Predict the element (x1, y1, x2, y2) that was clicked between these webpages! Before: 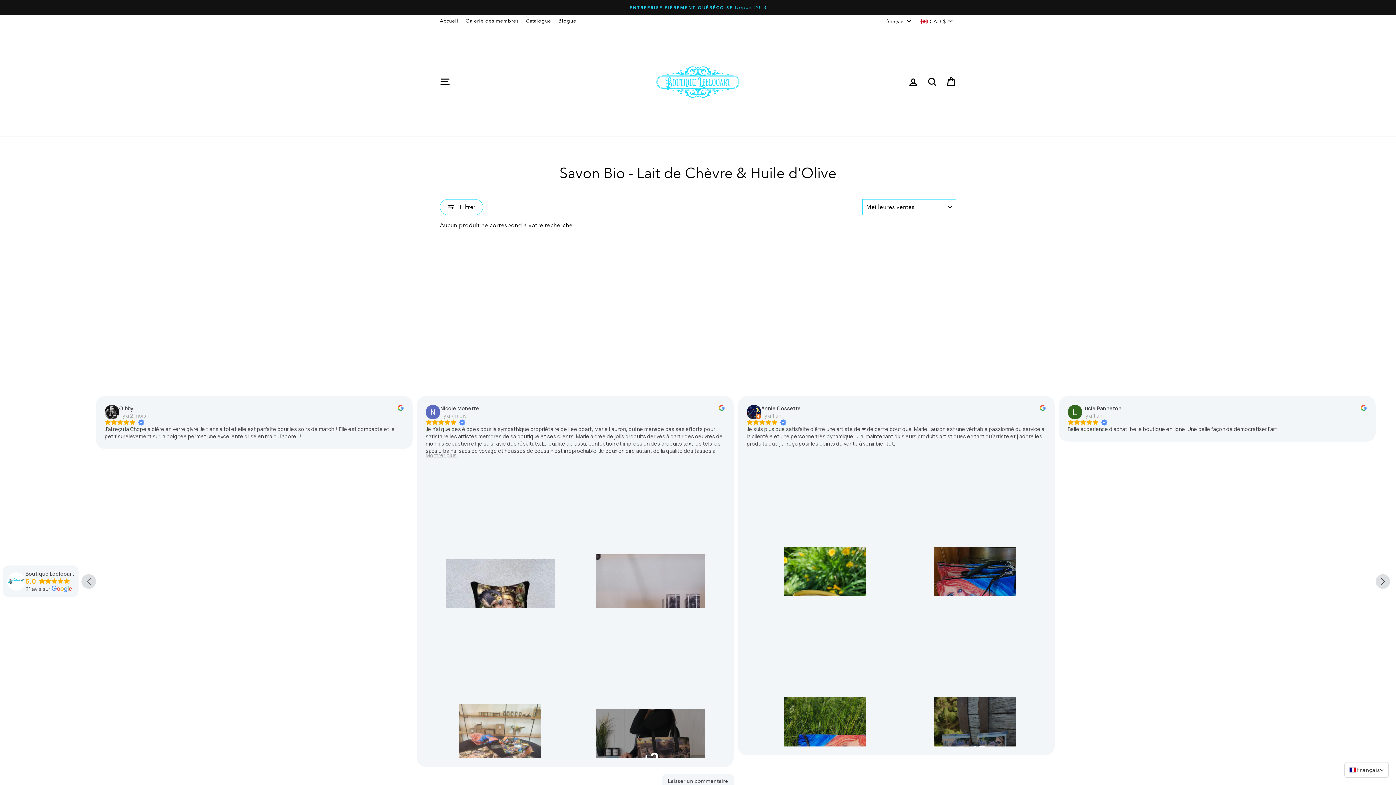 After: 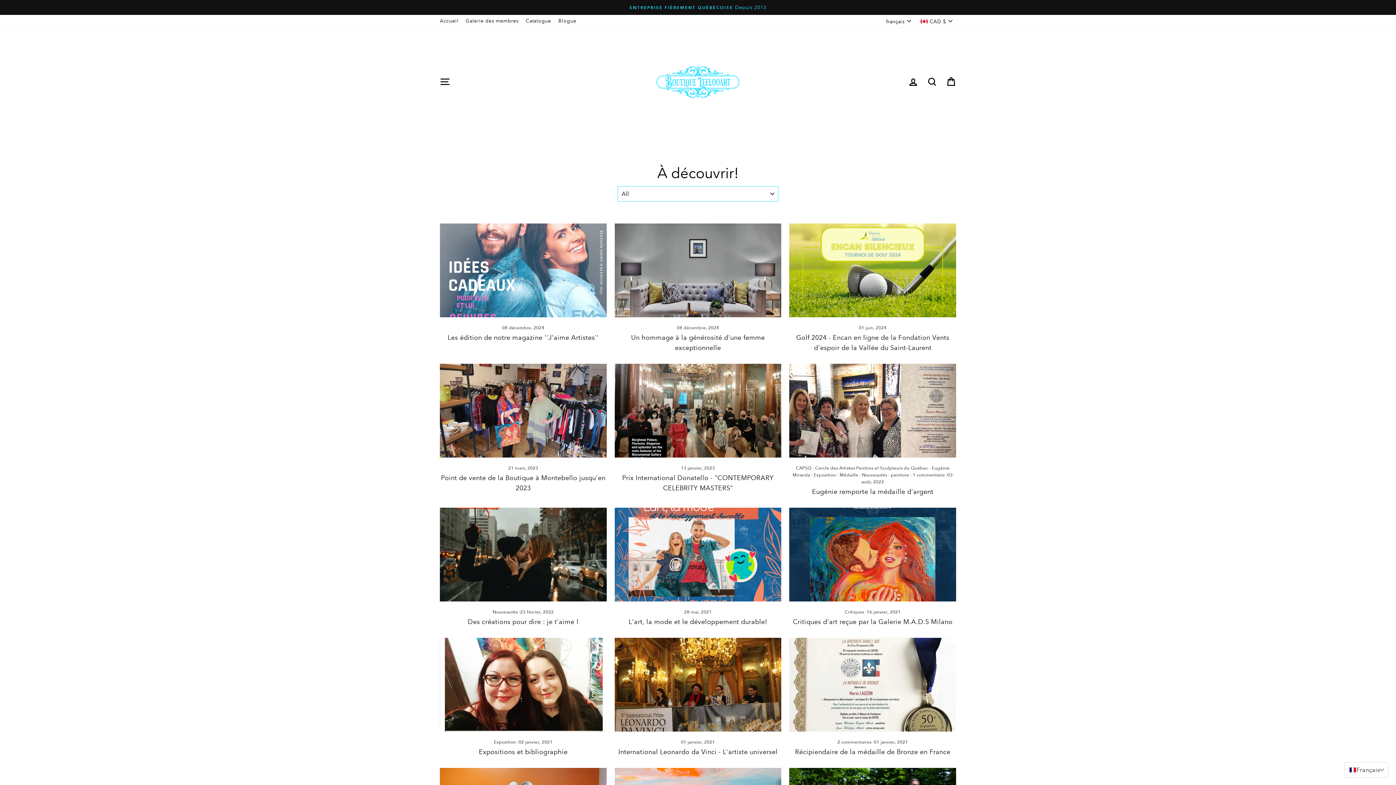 Action: label: Blogue bbox: (554, 15, 580, 26)